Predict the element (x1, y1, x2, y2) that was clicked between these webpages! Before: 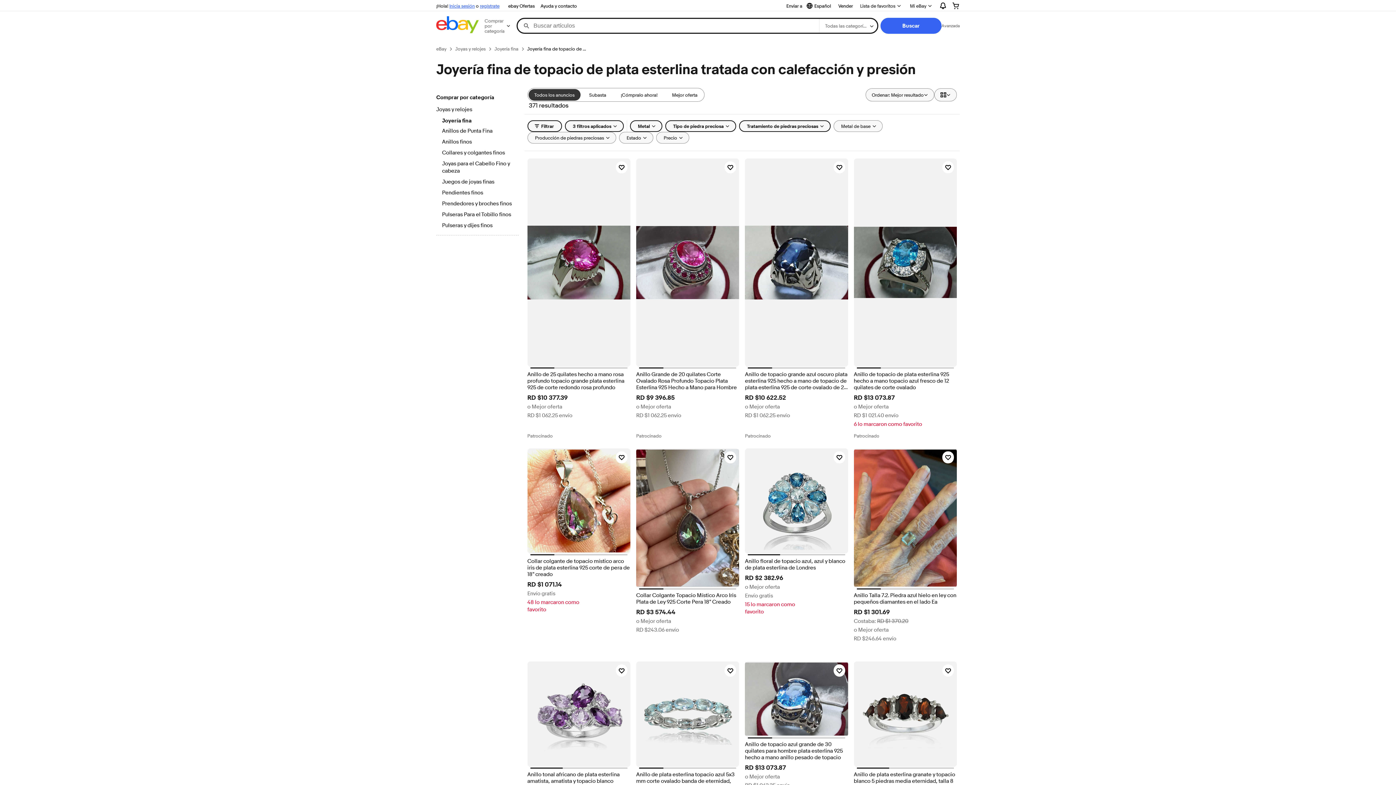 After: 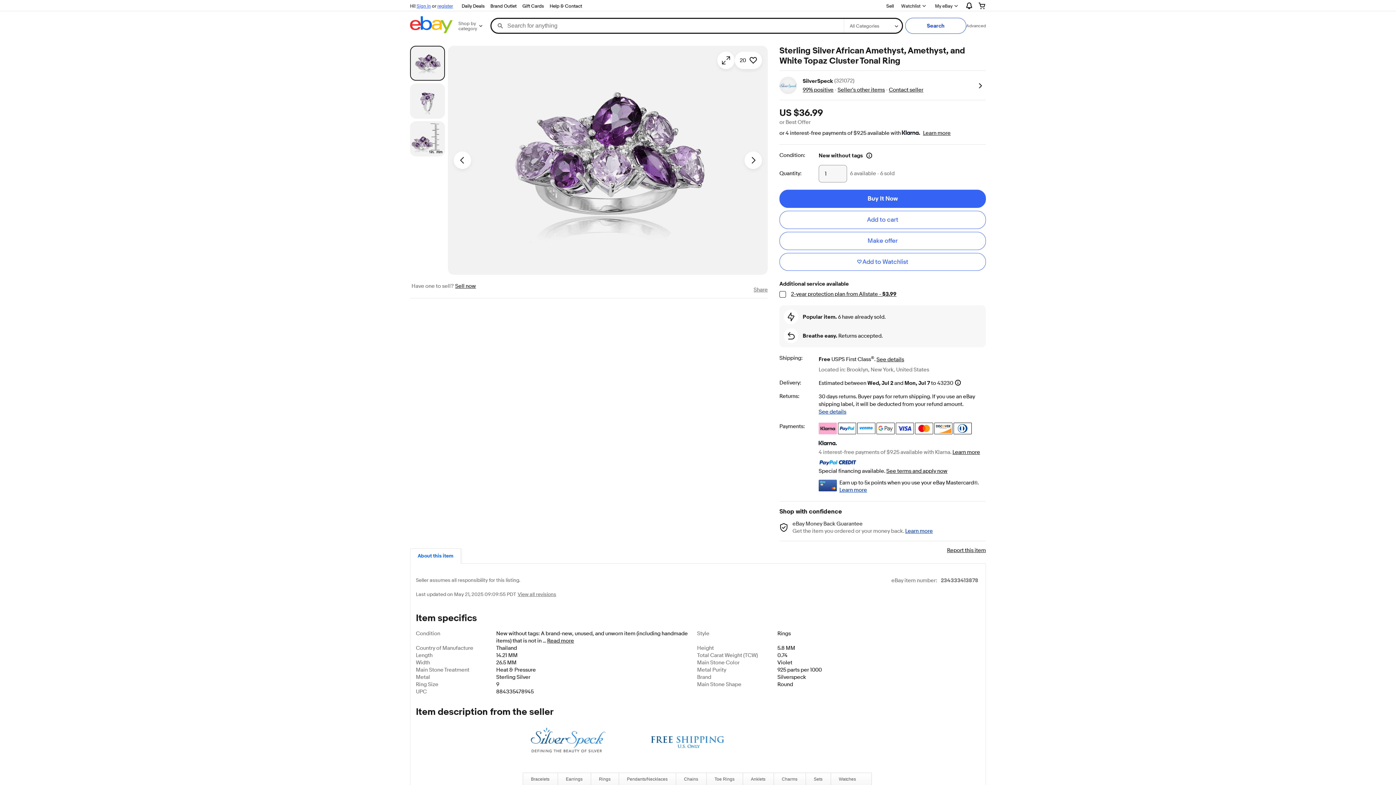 Action: bbox: (527, 661, 630, 767)